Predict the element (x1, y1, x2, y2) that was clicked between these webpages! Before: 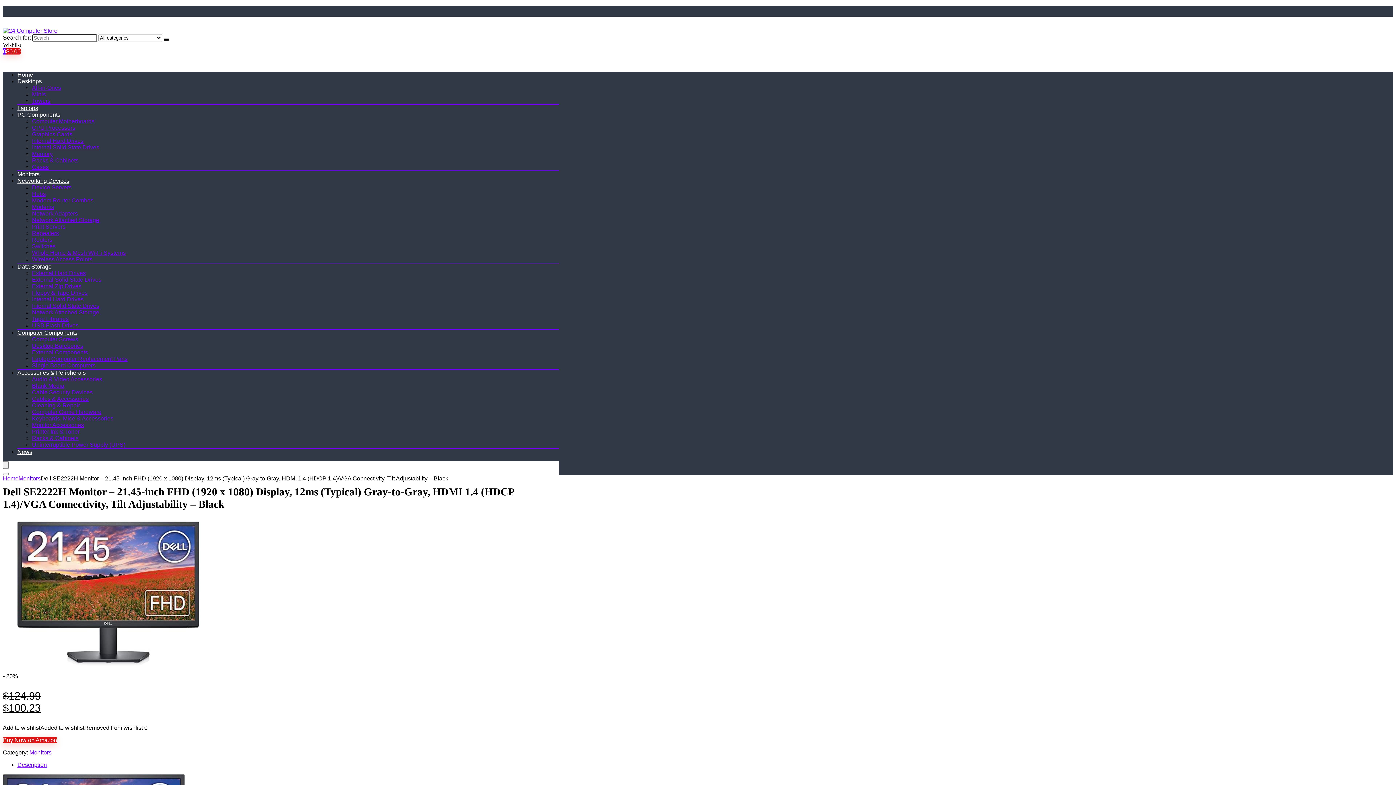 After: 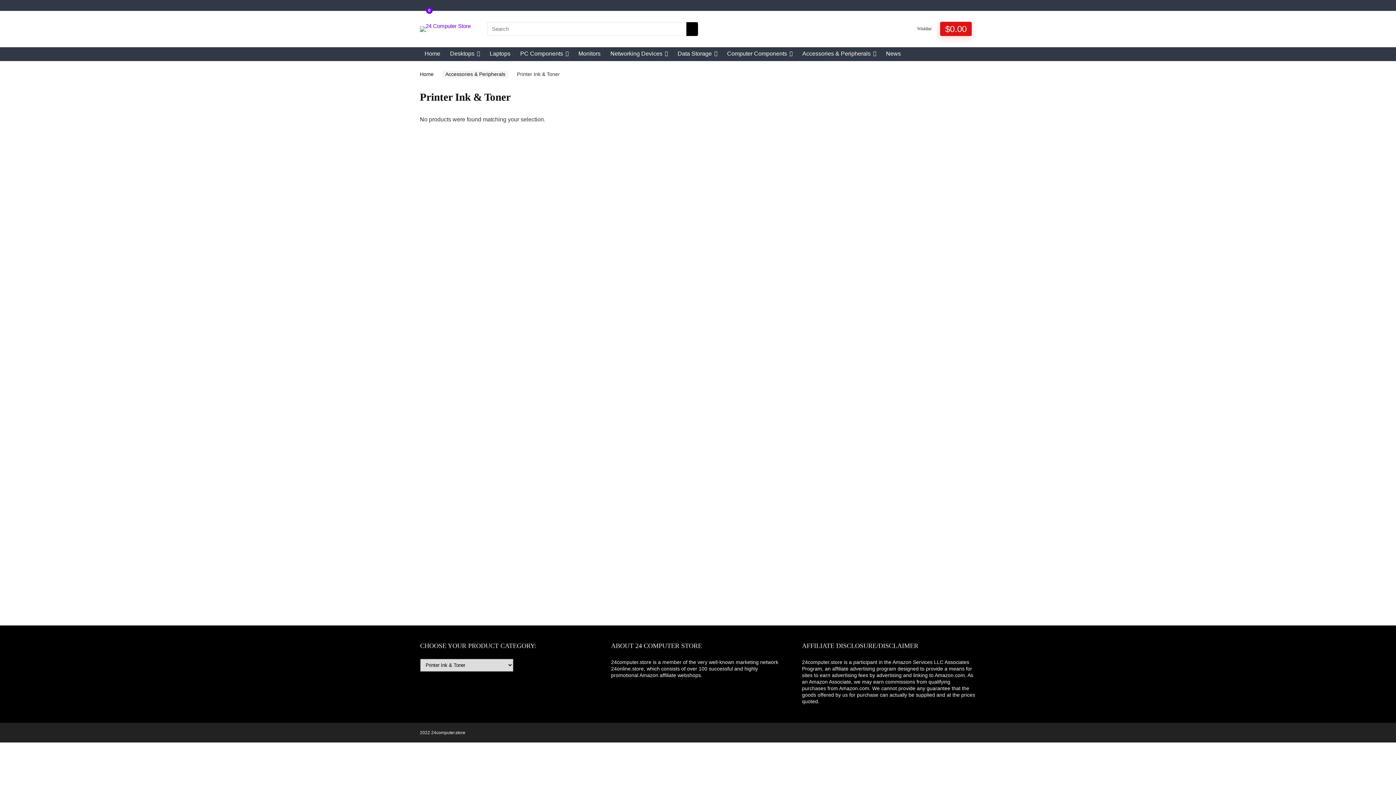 Action: bbox: (32, 428, 79, 434) label: Printer Ink & Toner